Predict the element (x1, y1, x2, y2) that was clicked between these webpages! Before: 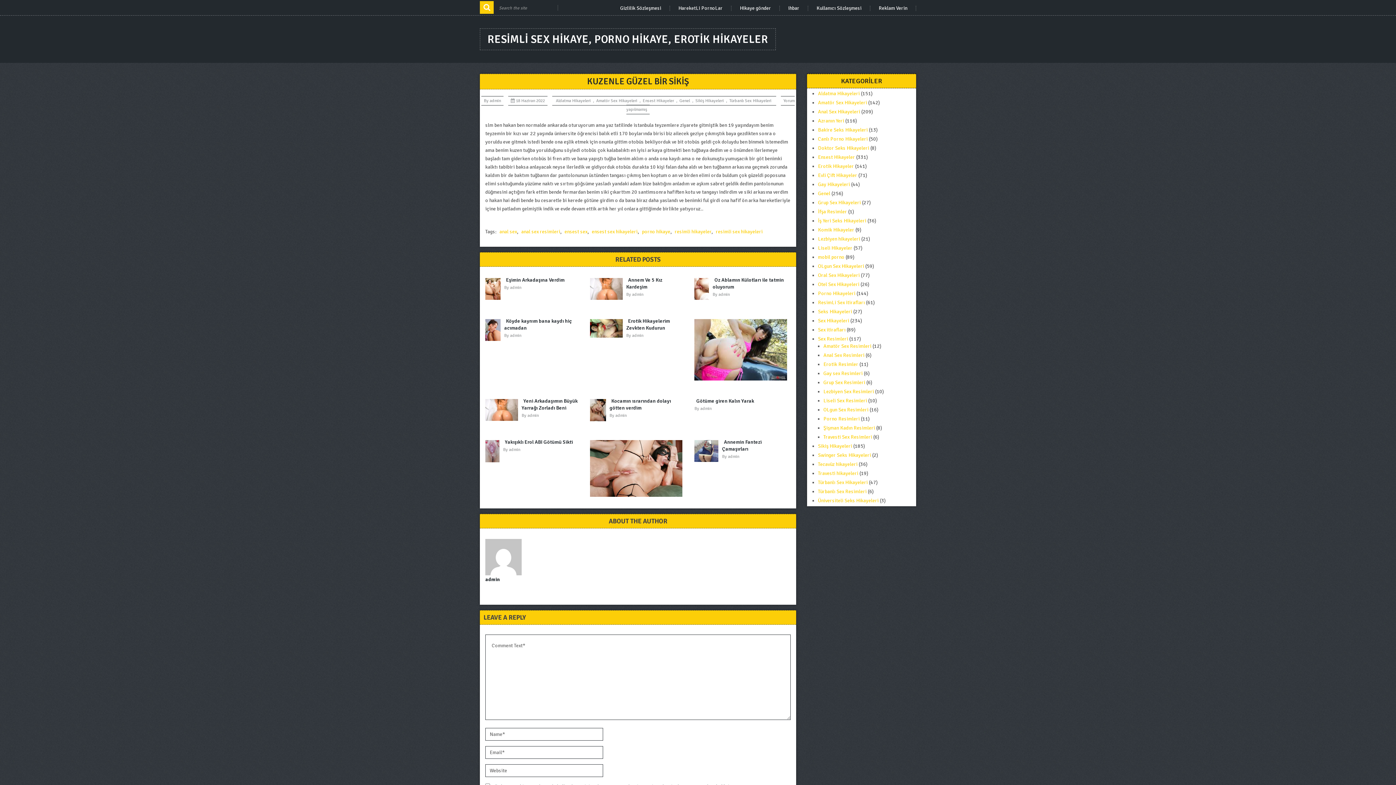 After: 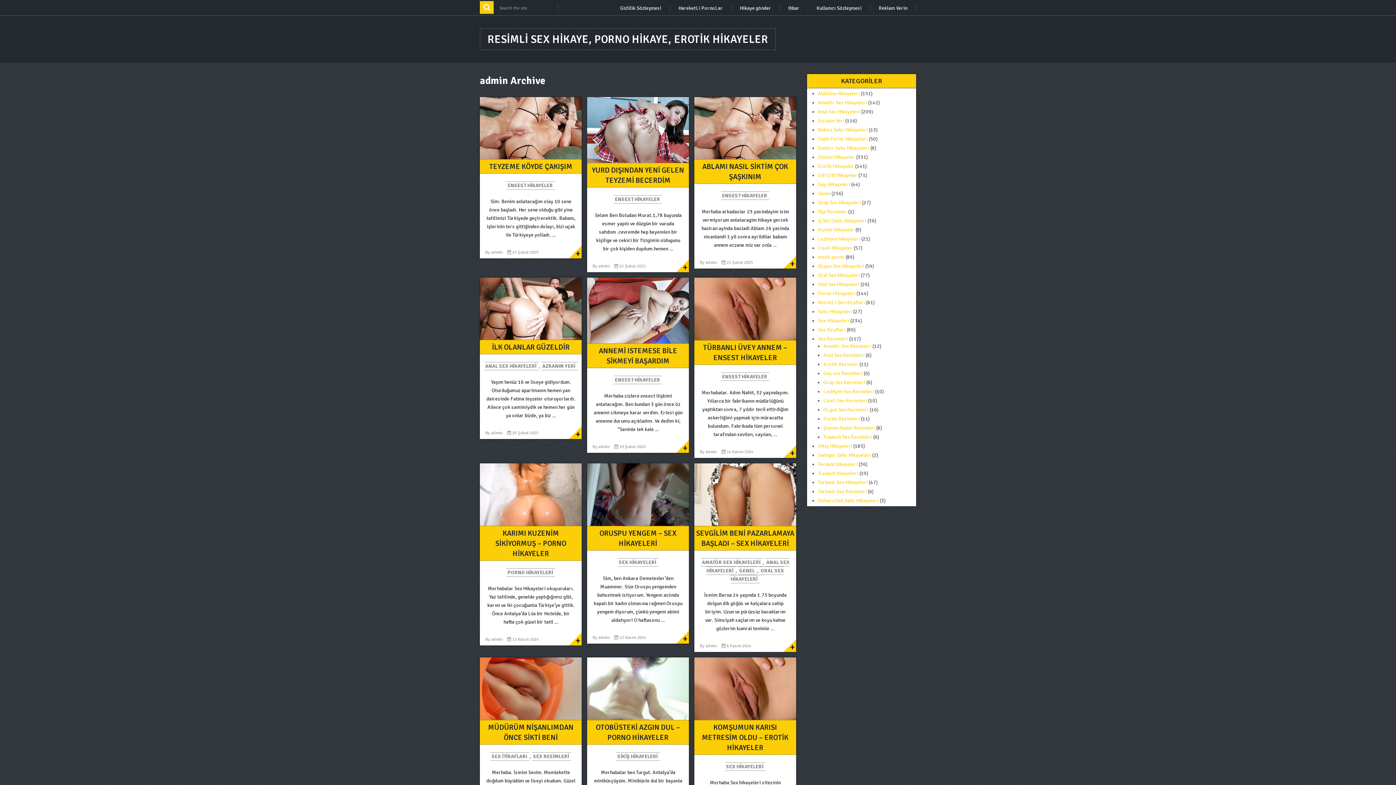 Action: bbox: (485, 576, 500, 582) label: admin